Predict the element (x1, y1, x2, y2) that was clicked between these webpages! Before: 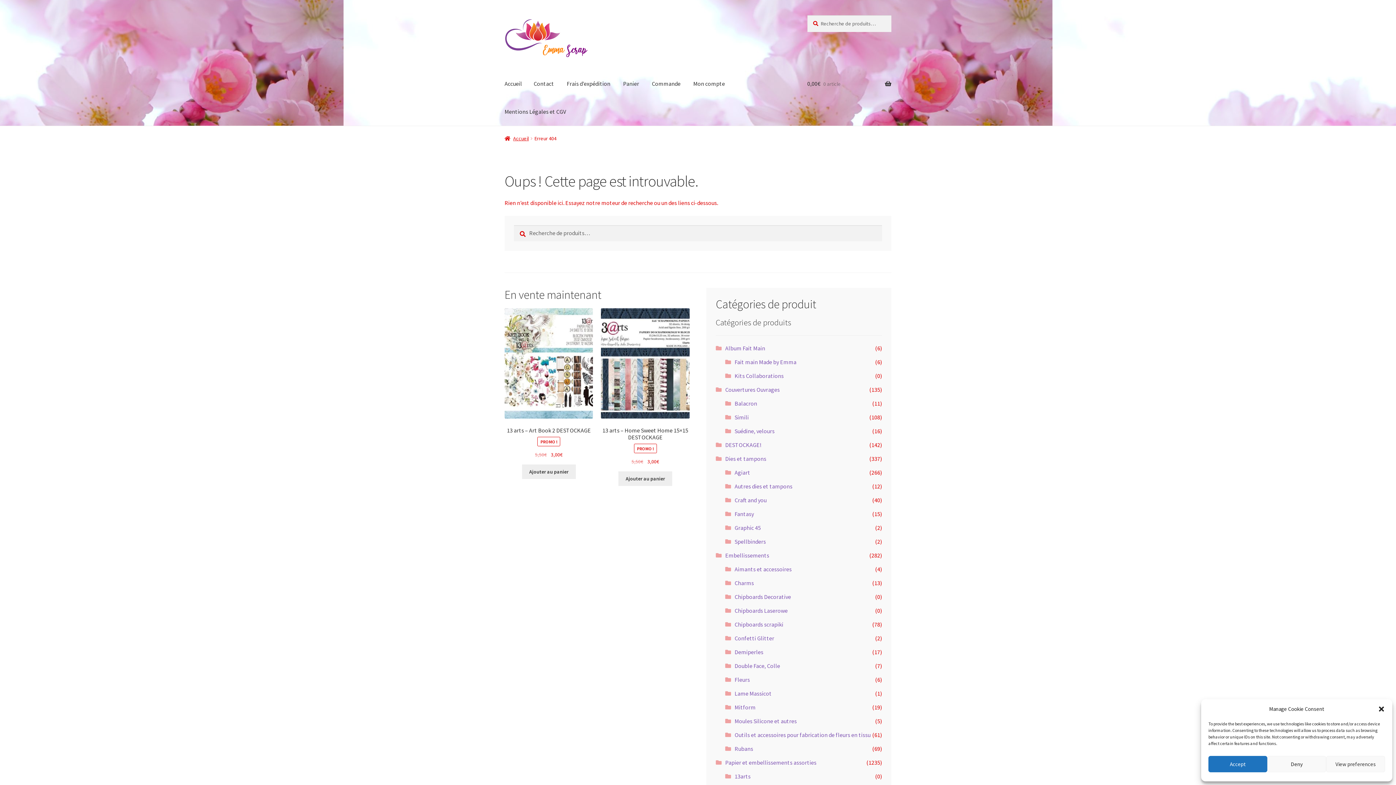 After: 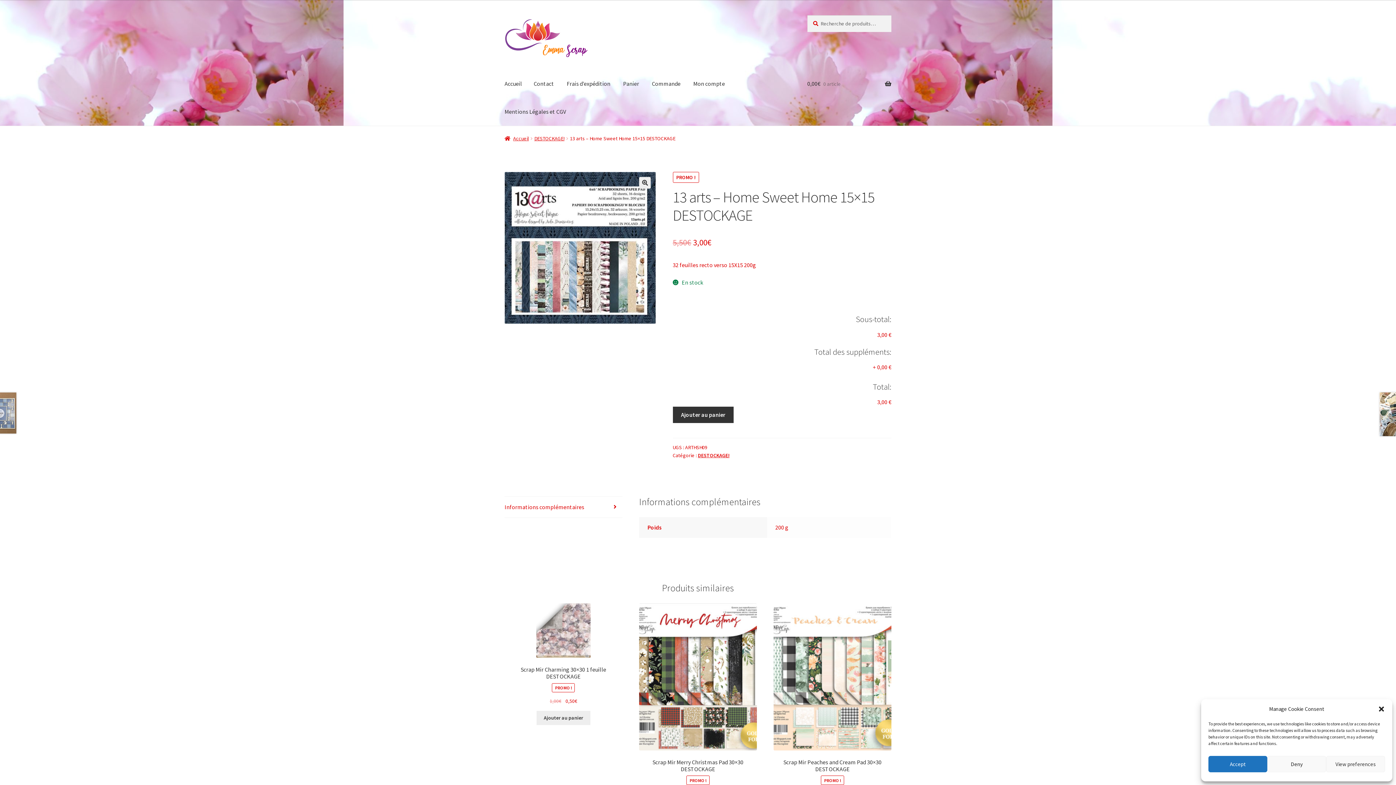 Action: label: 13 arts – Home Sweet Home 15×15 DESTOCKAGE
PROMO !
5,50€ 
Le prix initial était : 5,50€.
3,00€
Le prix actuel est : 3,00€. bbox: (601, 308, 689, 465)